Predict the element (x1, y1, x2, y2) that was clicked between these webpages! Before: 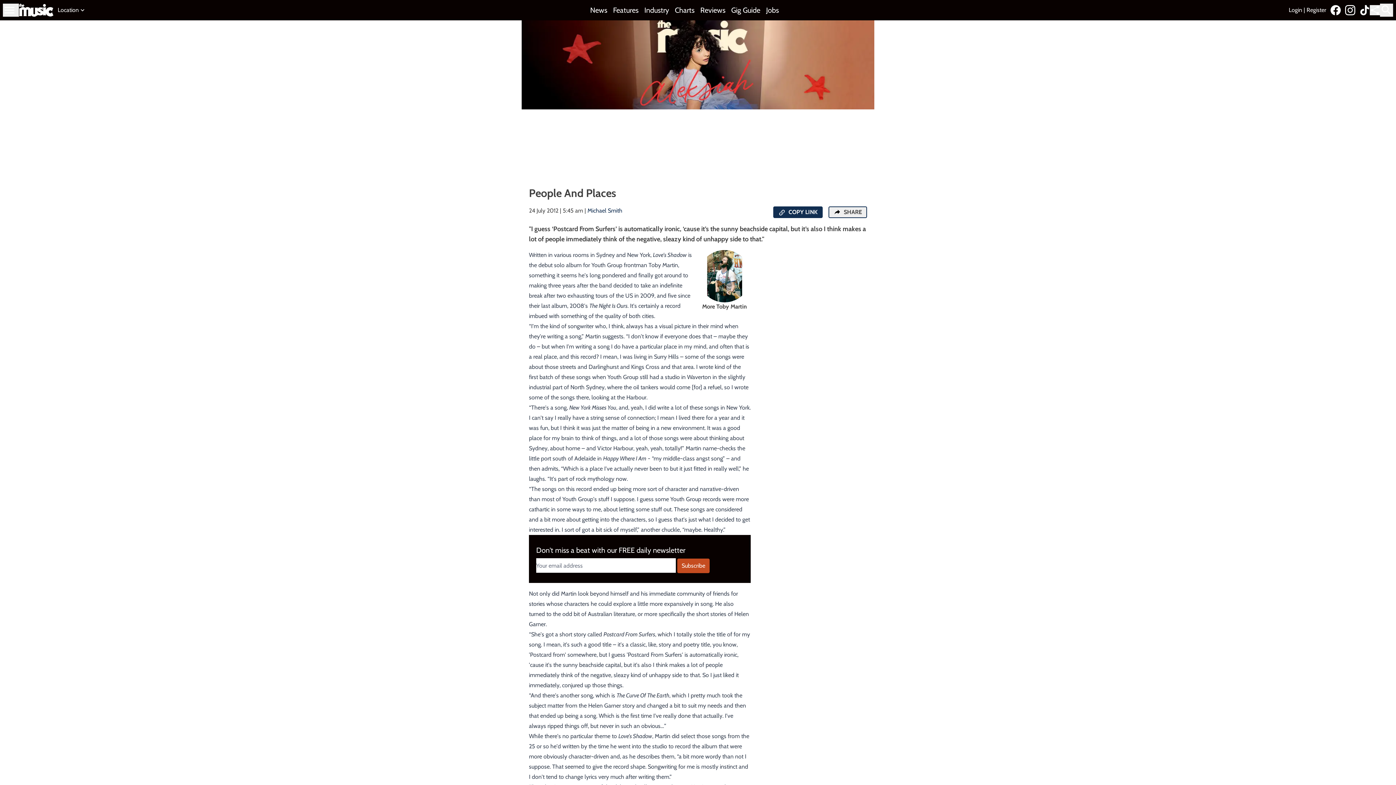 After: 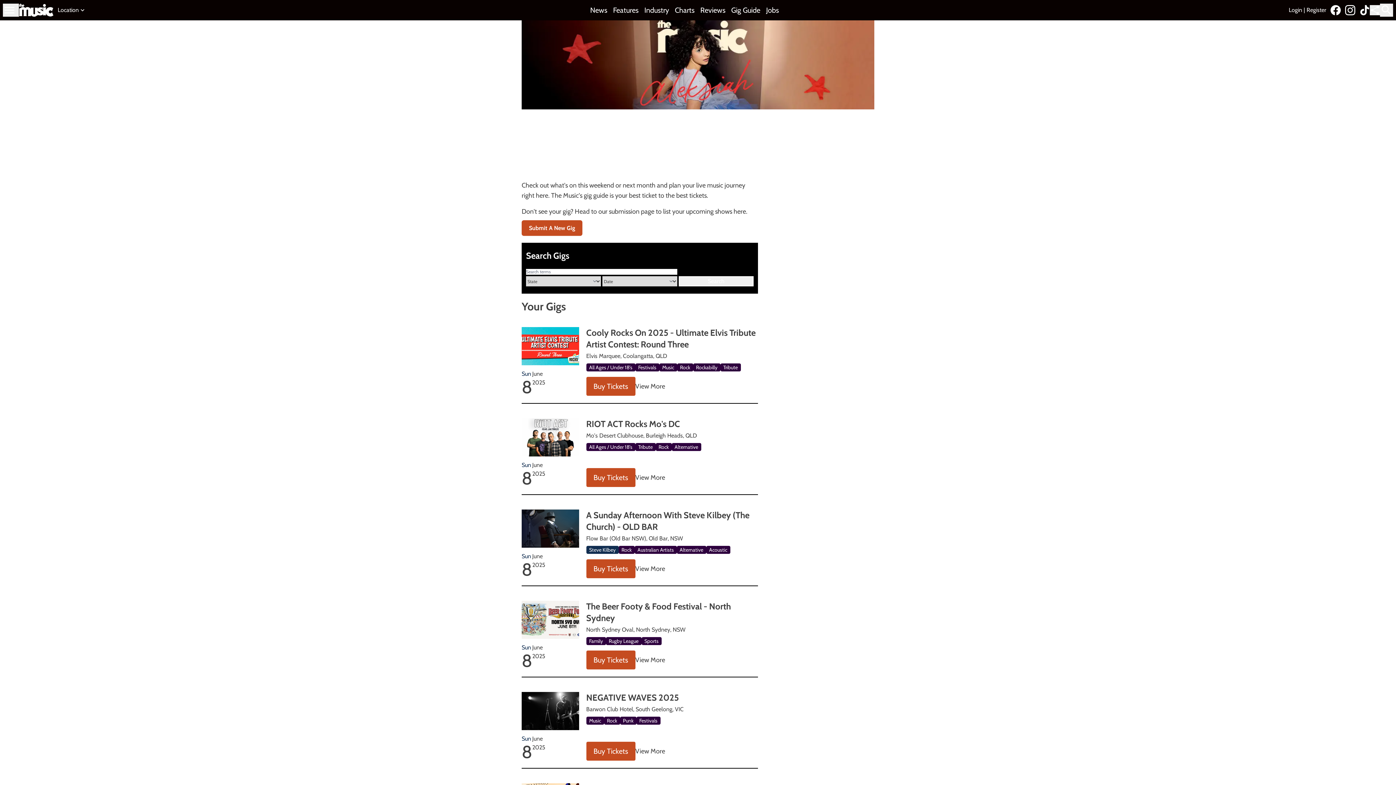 Action: bbox: (731, 5, 760, 15) label: Gig Guide